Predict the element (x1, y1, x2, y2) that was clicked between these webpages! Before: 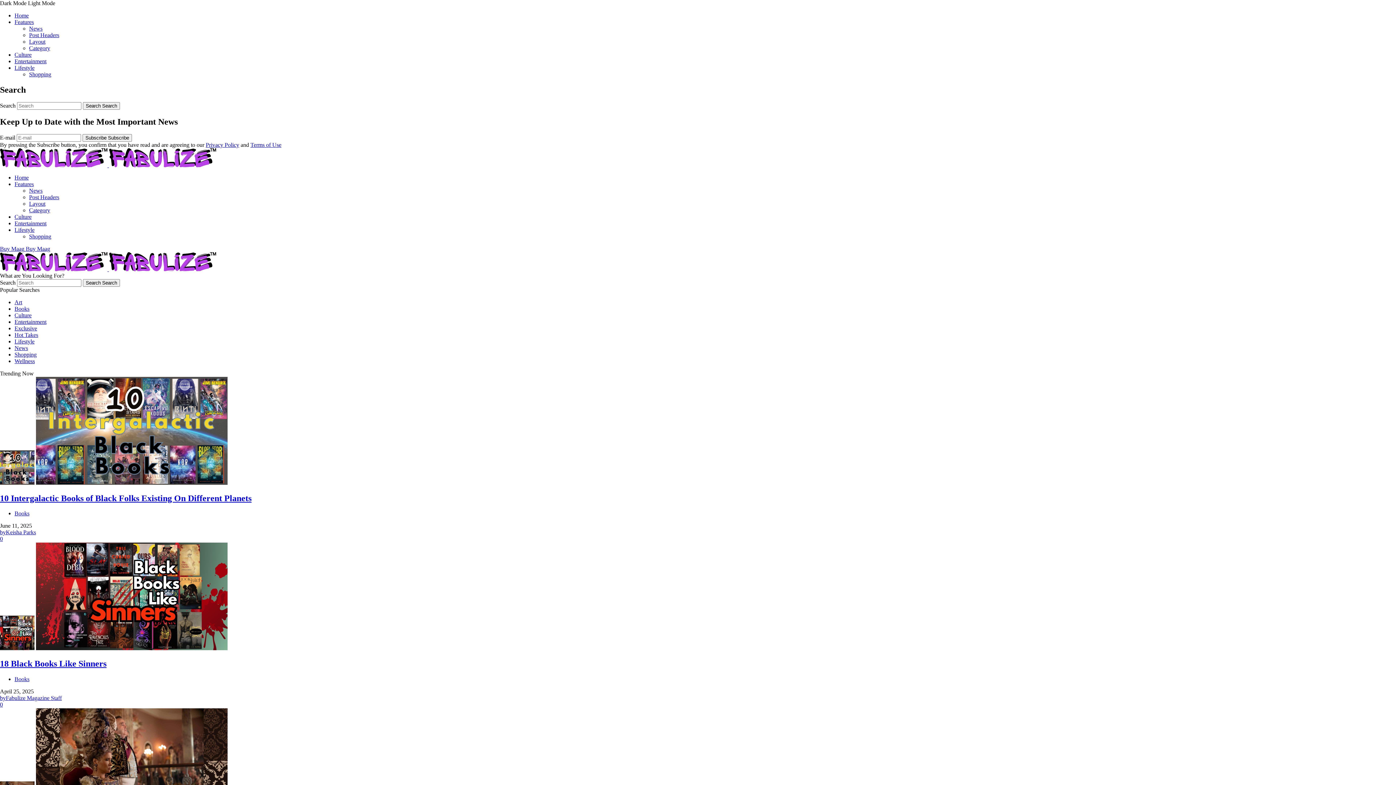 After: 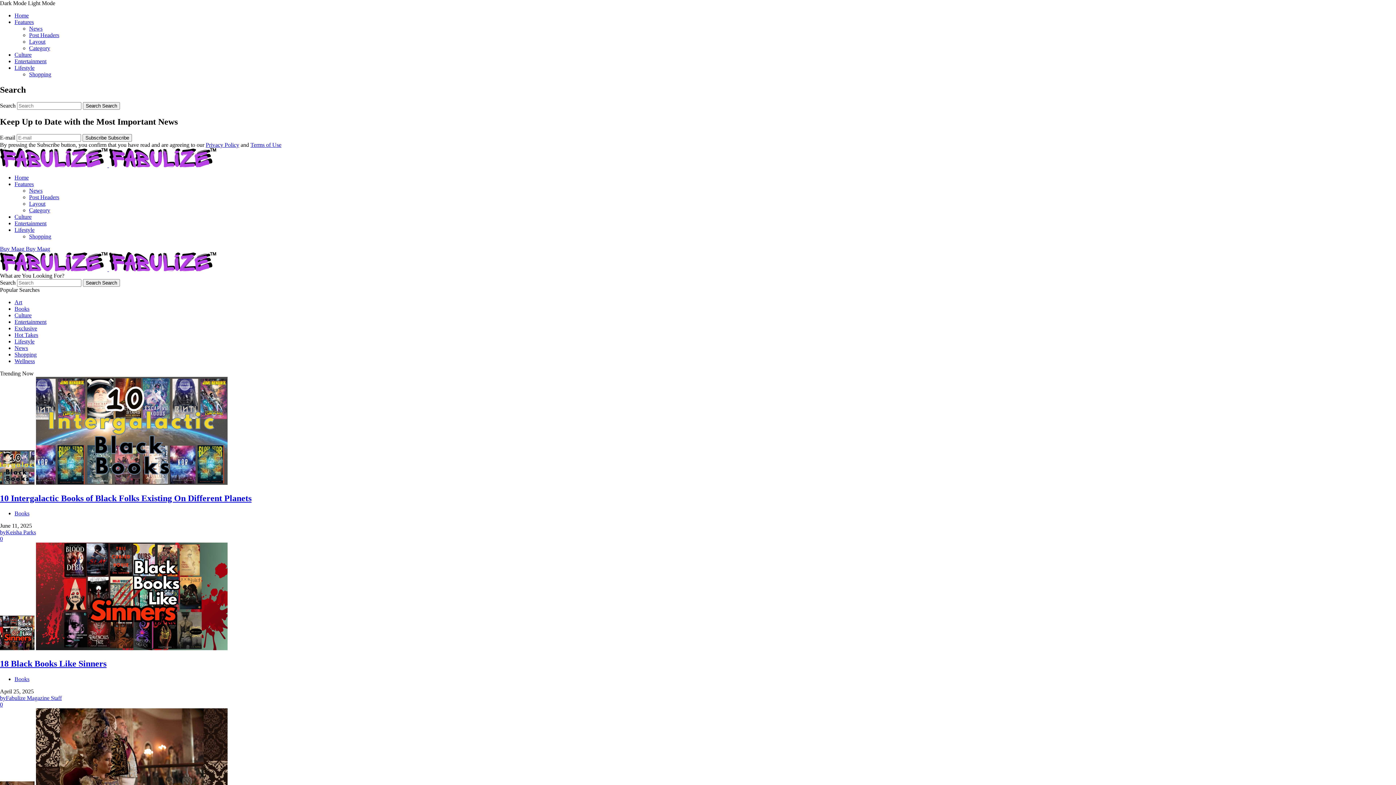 Action: bbox: (29, 38, 45, 44) label: Layout